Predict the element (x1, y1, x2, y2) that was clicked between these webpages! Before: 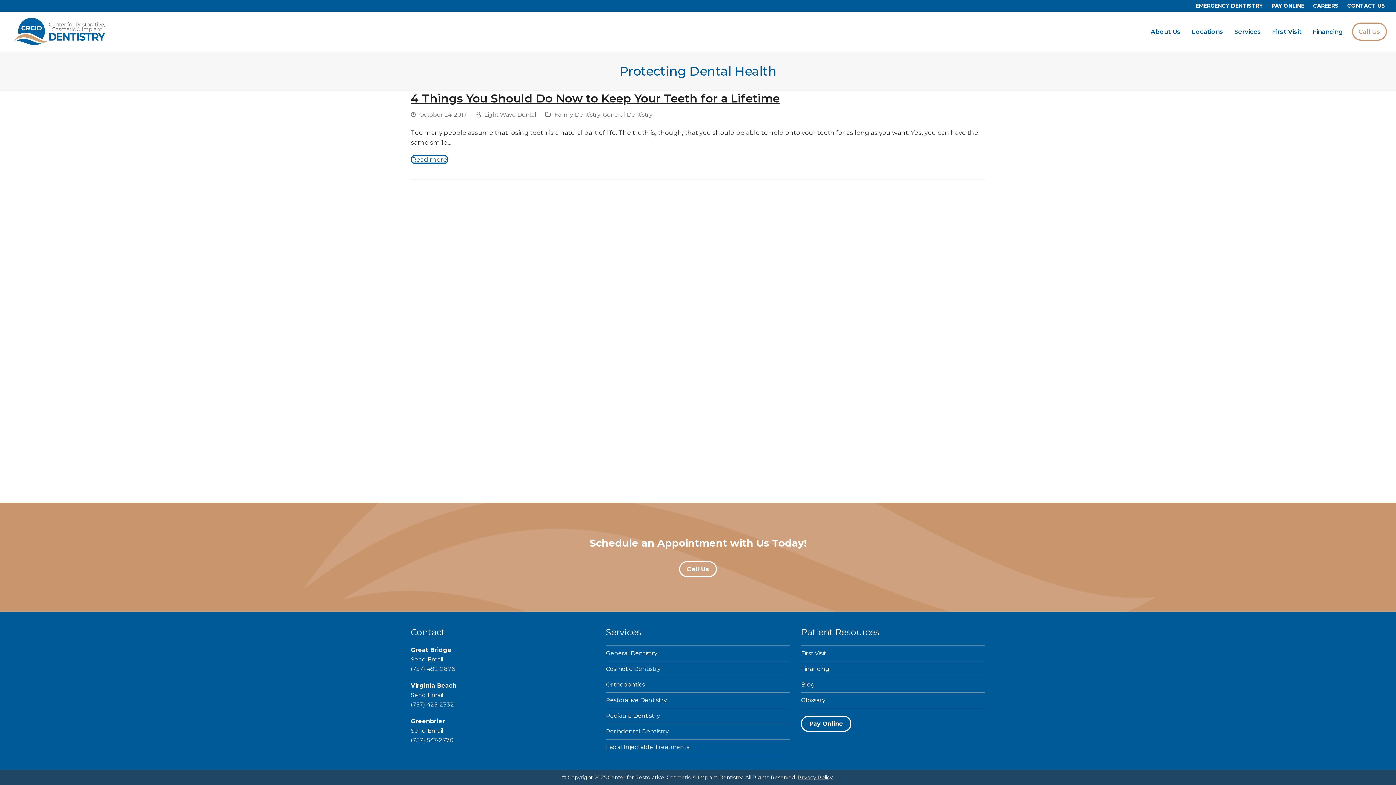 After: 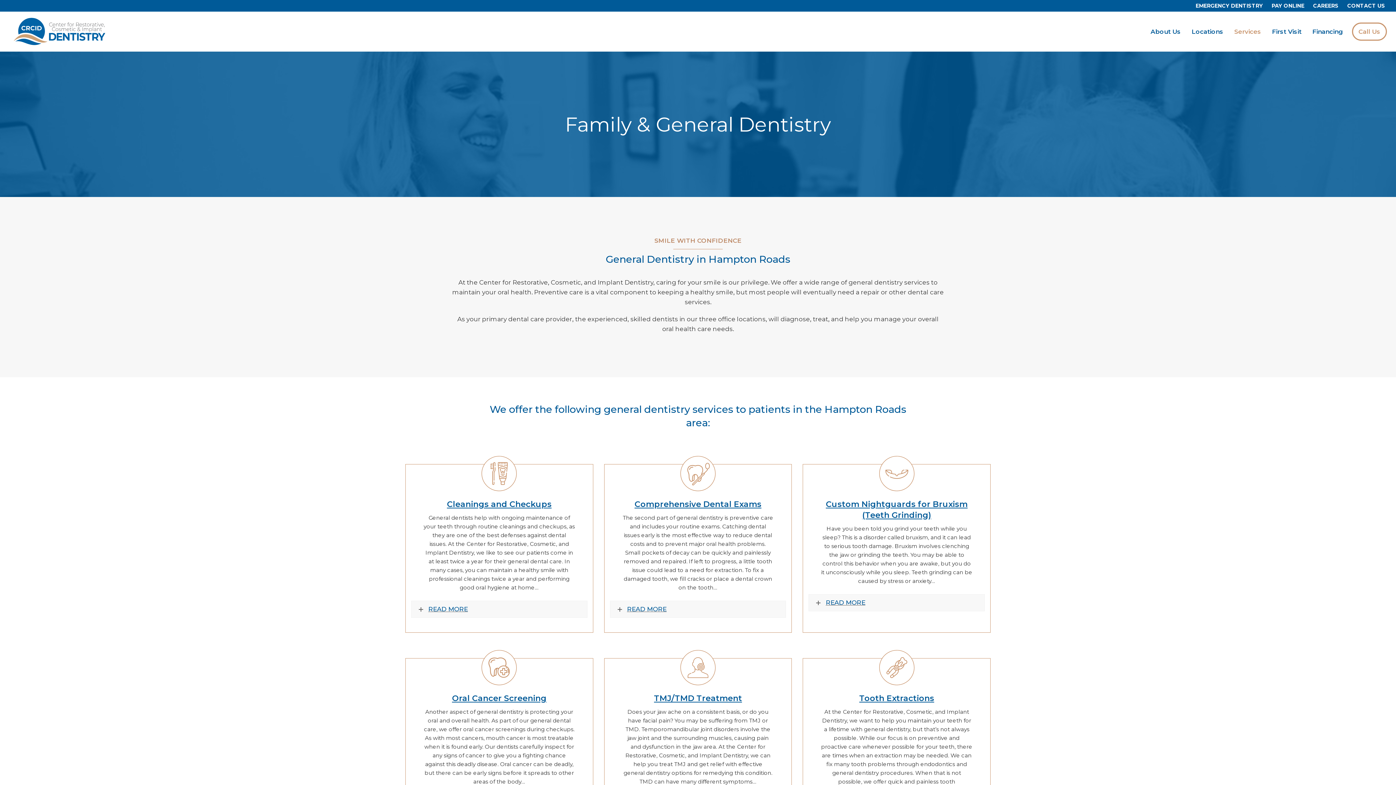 Action: bbox: (606, 650, 657, 657) label: General Dentistry